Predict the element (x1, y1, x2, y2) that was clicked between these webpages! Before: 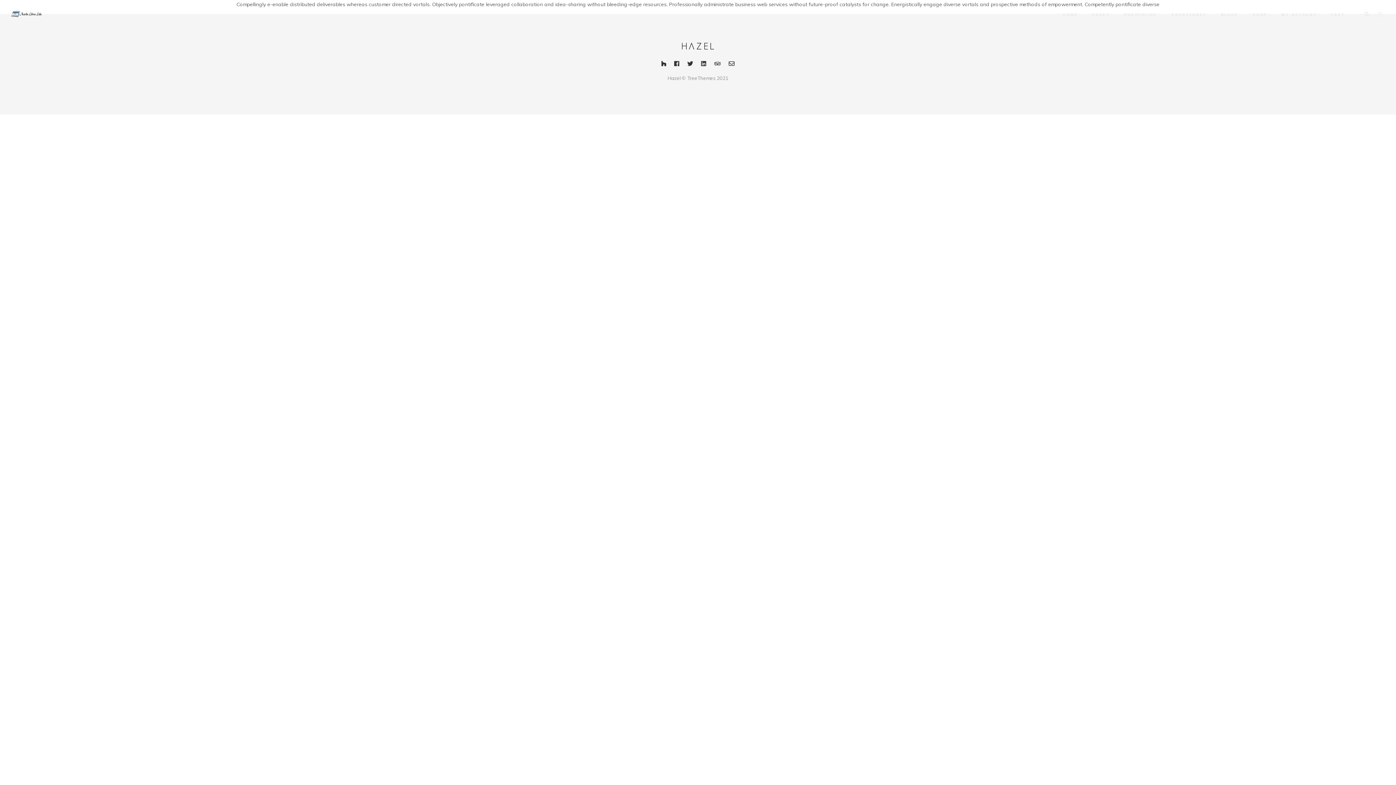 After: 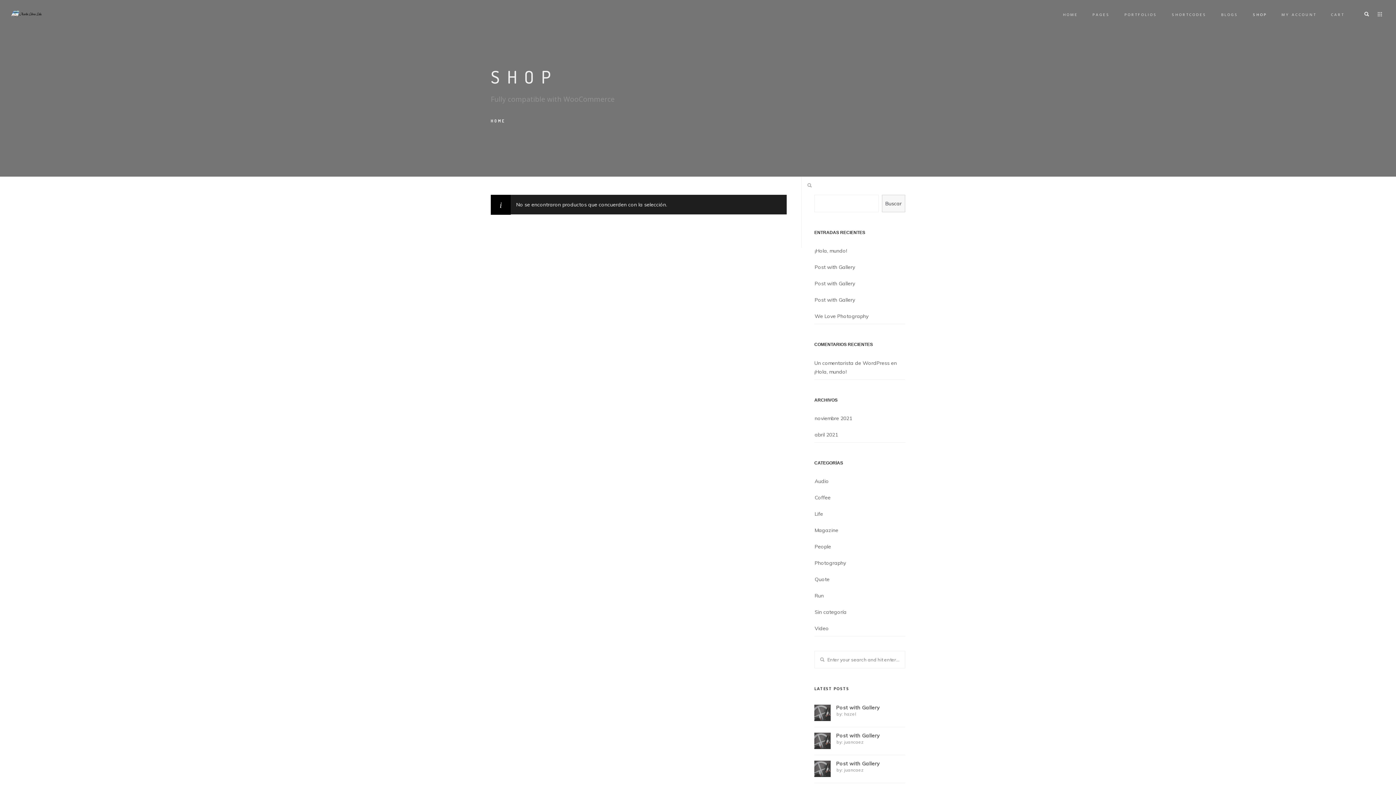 Action: label: SHOP bbox: (1253, 1, 1267, 28)